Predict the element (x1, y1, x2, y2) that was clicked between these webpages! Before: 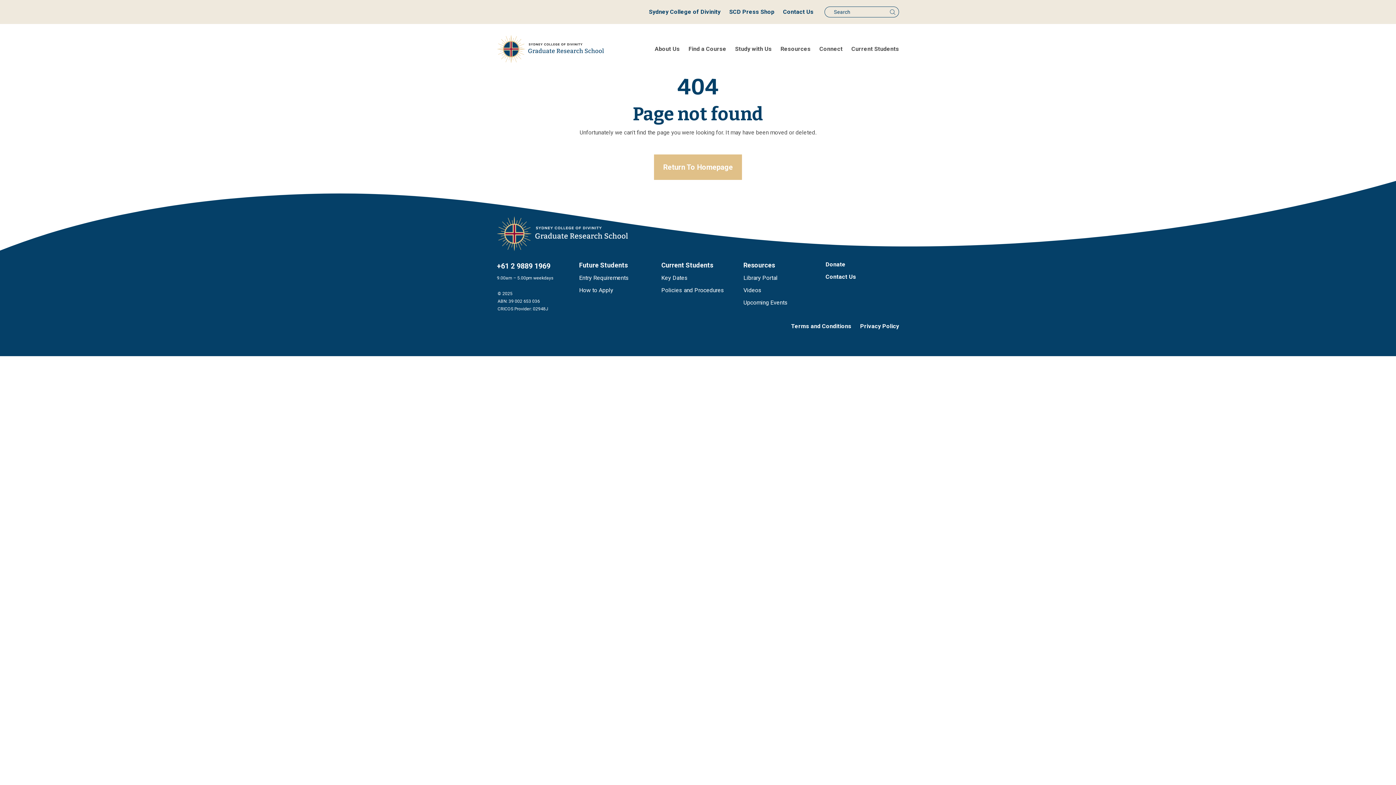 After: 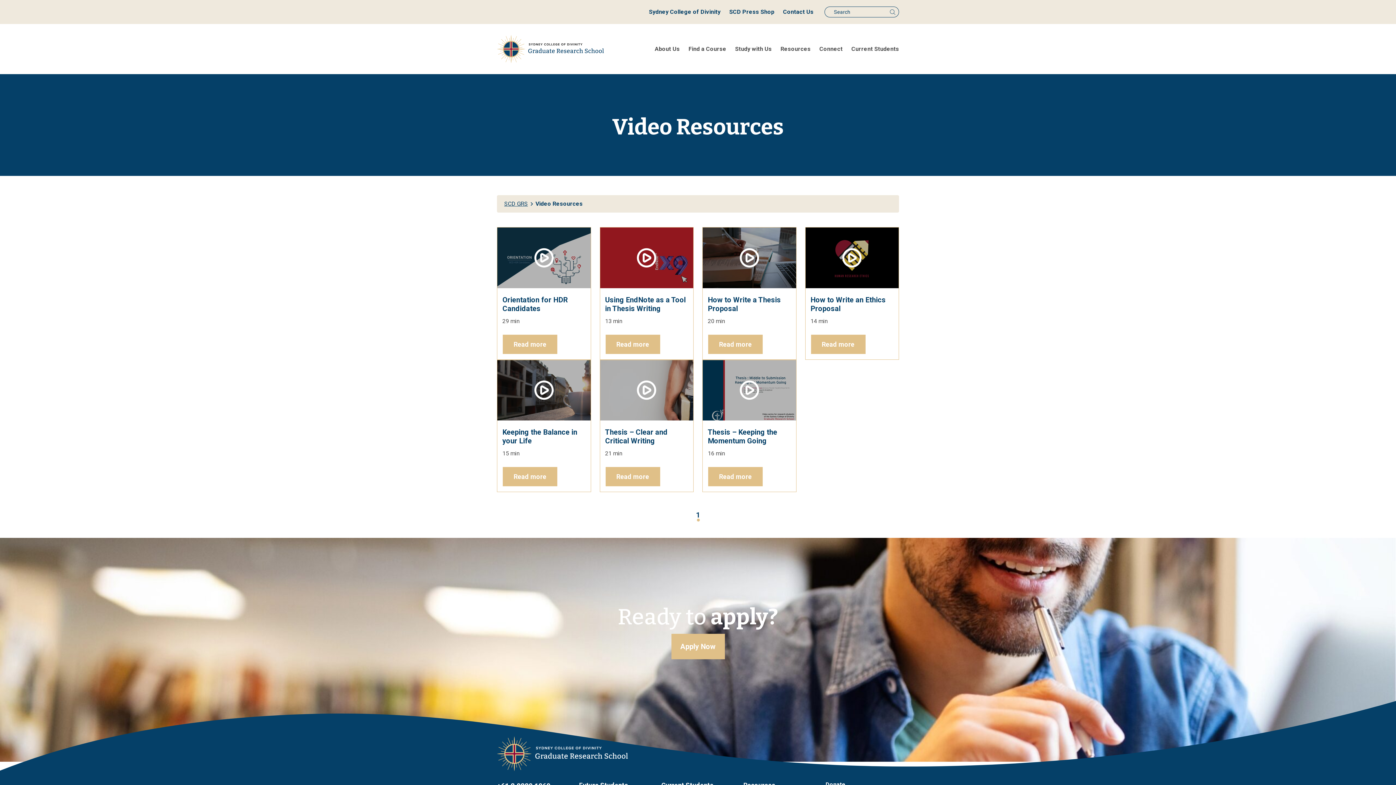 Action: label: Videos bbox: (743, 286, 817, 294)